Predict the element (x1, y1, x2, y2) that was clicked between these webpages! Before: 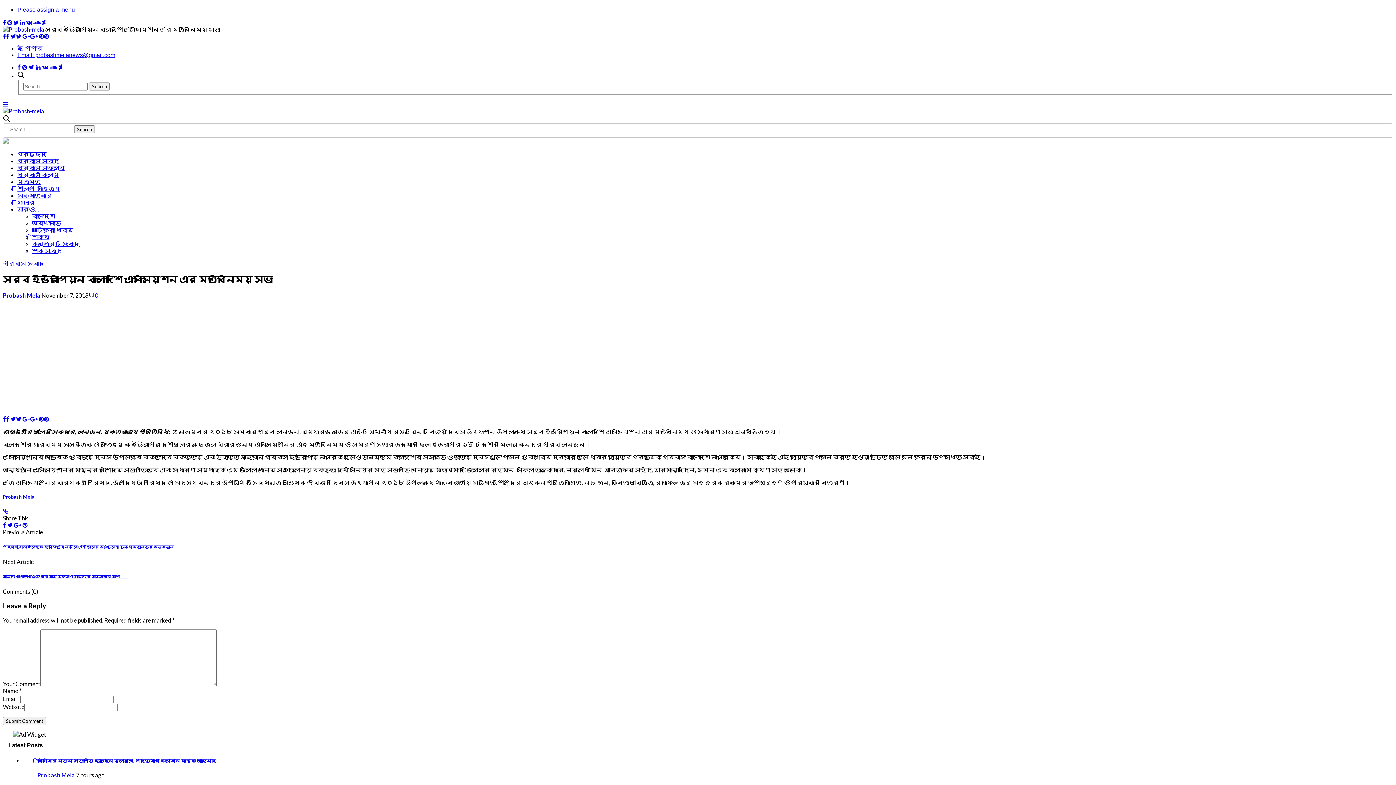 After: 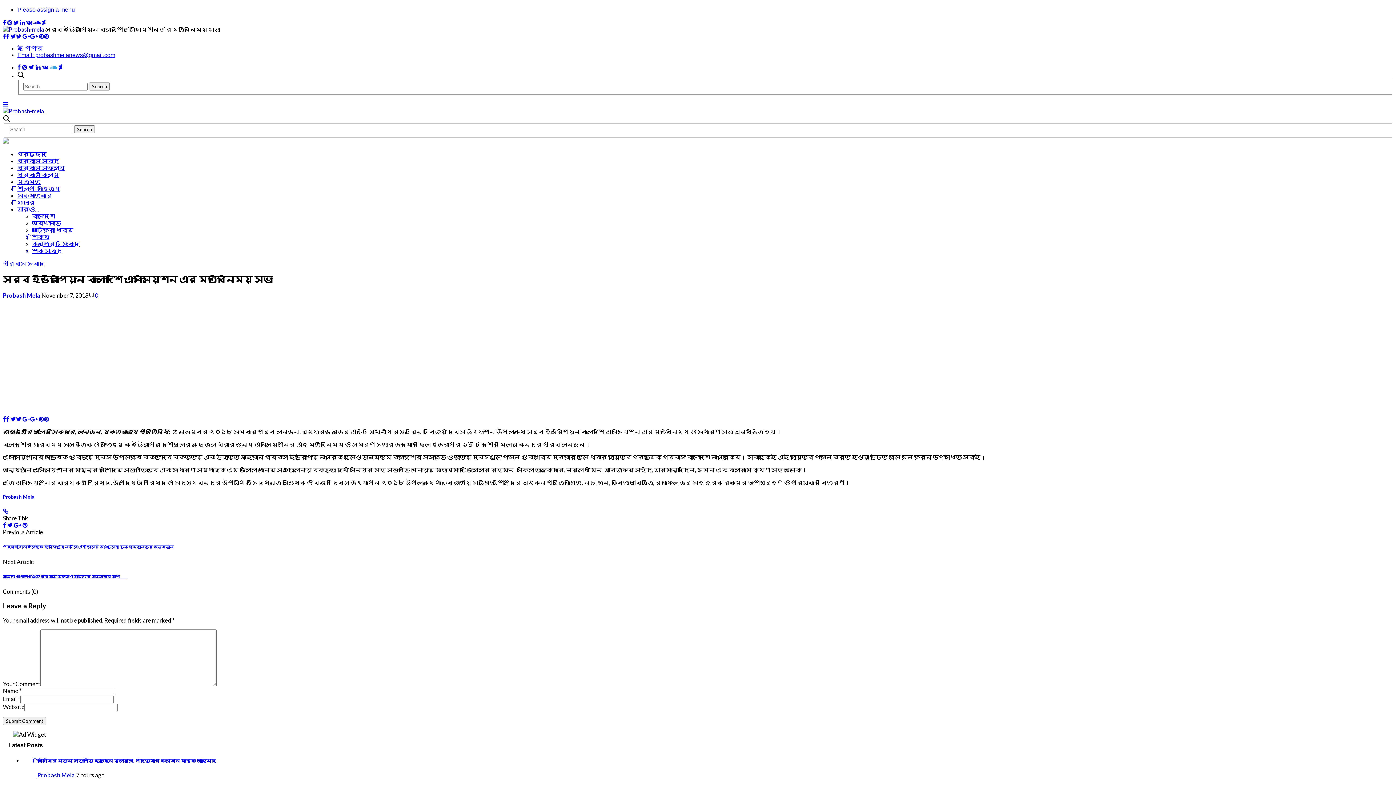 Action: bbox: (49, 64, 57, 70)